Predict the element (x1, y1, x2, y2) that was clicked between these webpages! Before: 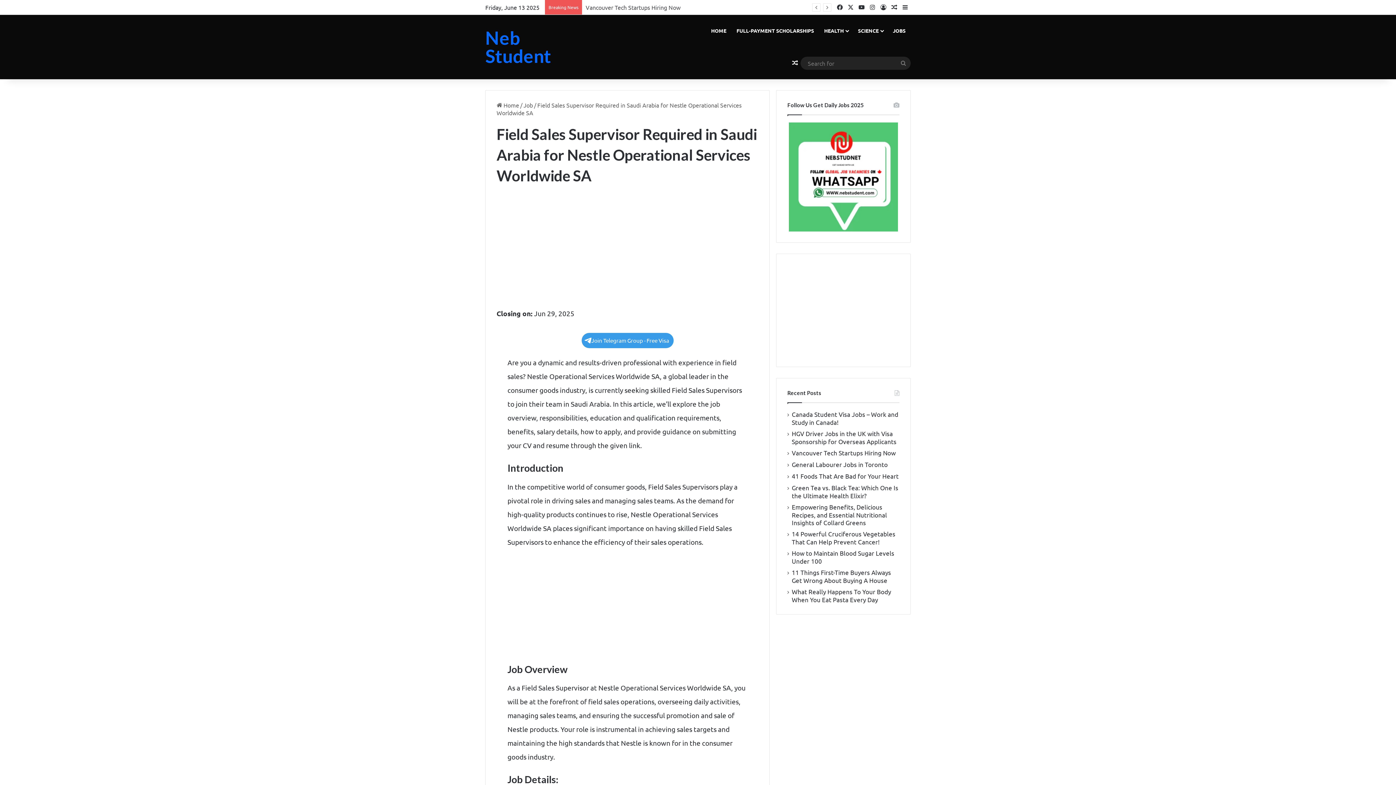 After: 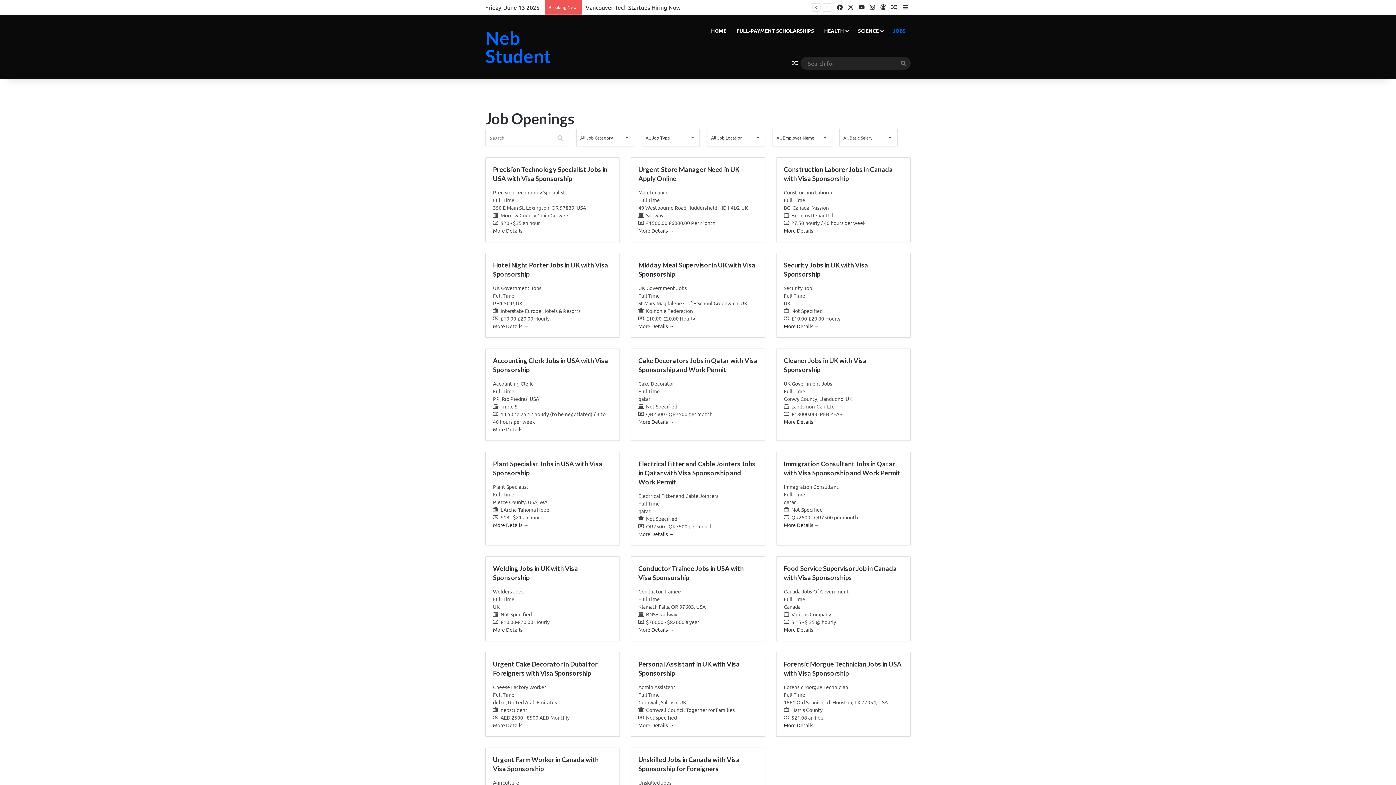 Action: label: JOBS bbox: (888, 14, 910, 46)